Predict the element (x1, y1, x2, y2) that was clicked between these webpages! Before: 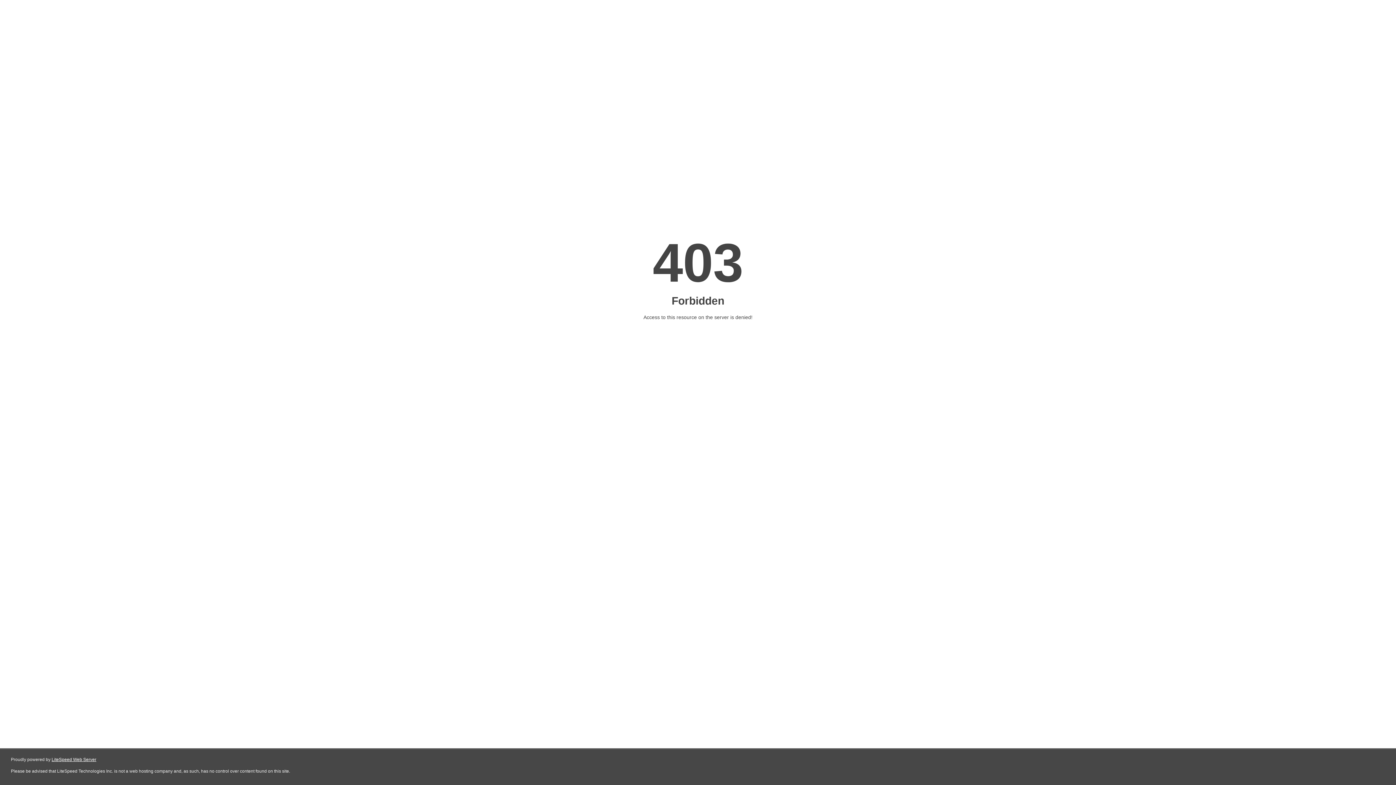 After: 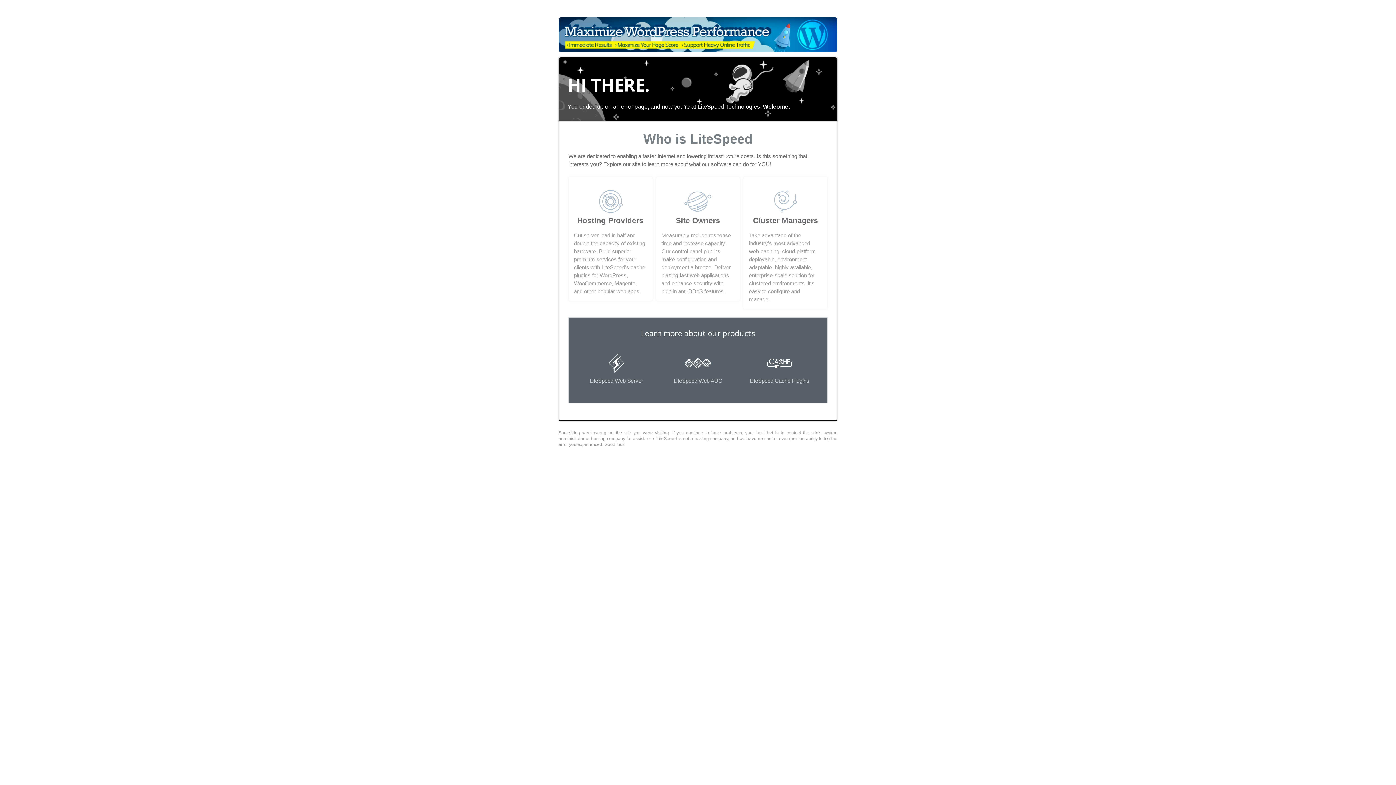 Action: bbox: (51, 757, 96, 762) label: LiteSpeed Web Server